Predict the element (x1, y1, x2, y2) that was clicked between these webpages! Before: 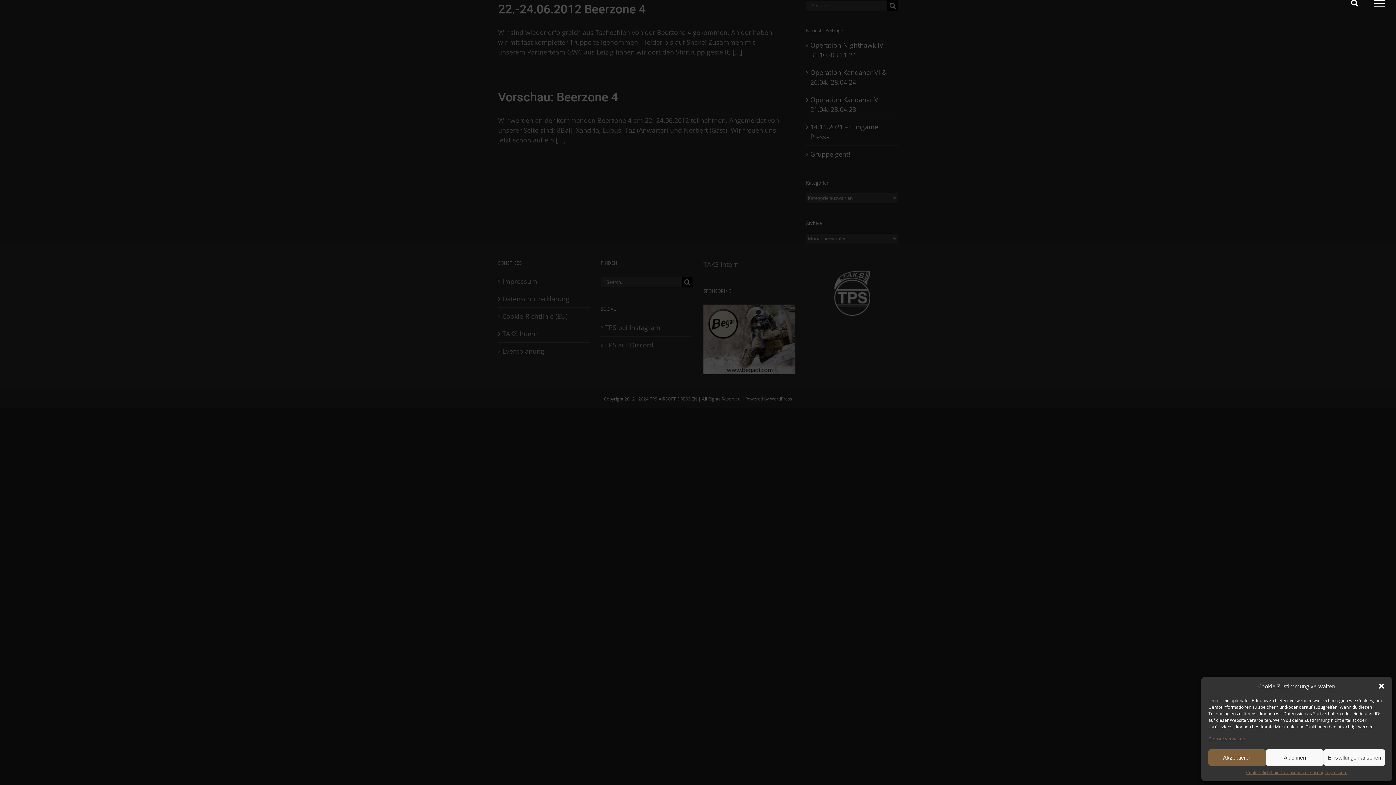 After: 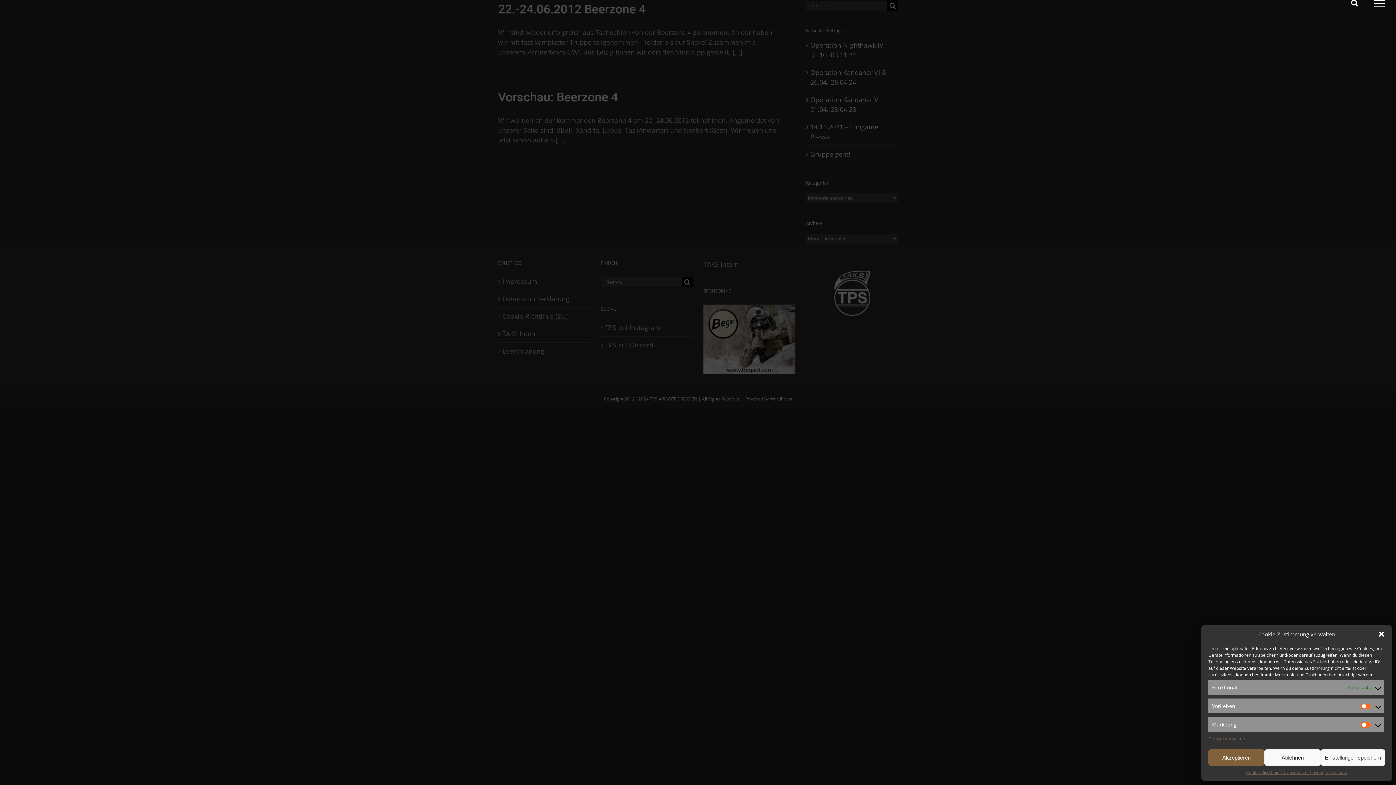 Action: label: Einstellungen ansehen bbox: (1323, 749, 1385, 766)